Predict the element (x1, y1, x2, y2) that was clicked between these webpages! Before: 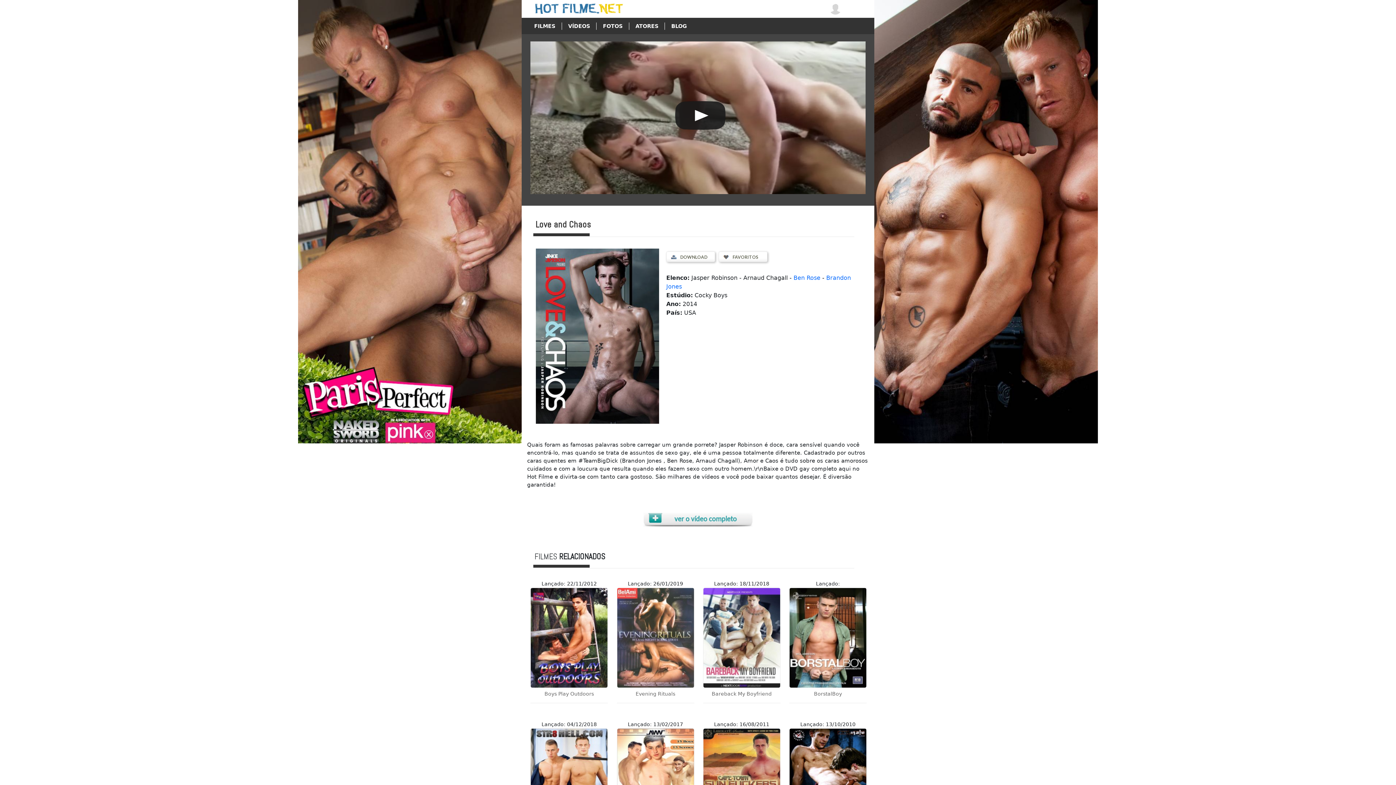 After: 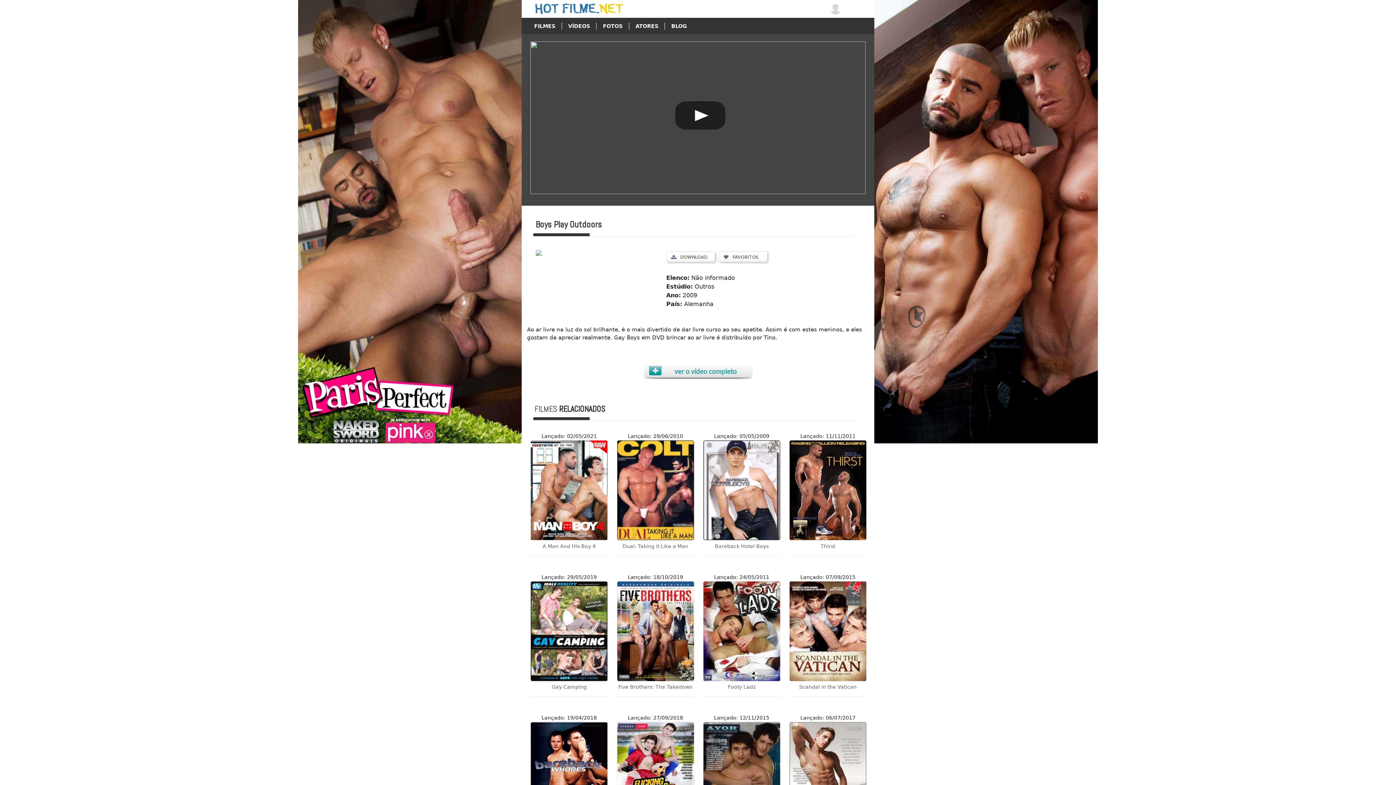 Action: bbox: (530, 634, 608, 640)